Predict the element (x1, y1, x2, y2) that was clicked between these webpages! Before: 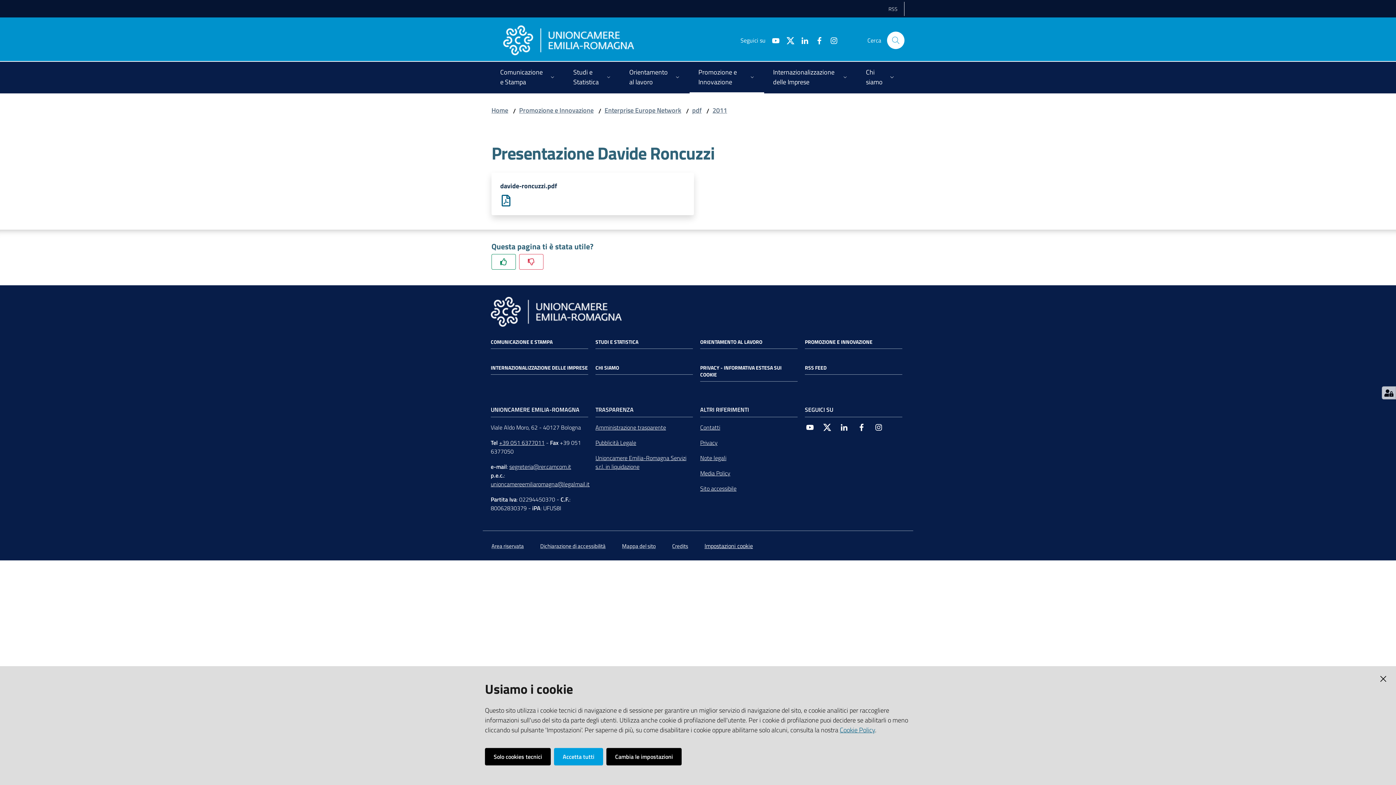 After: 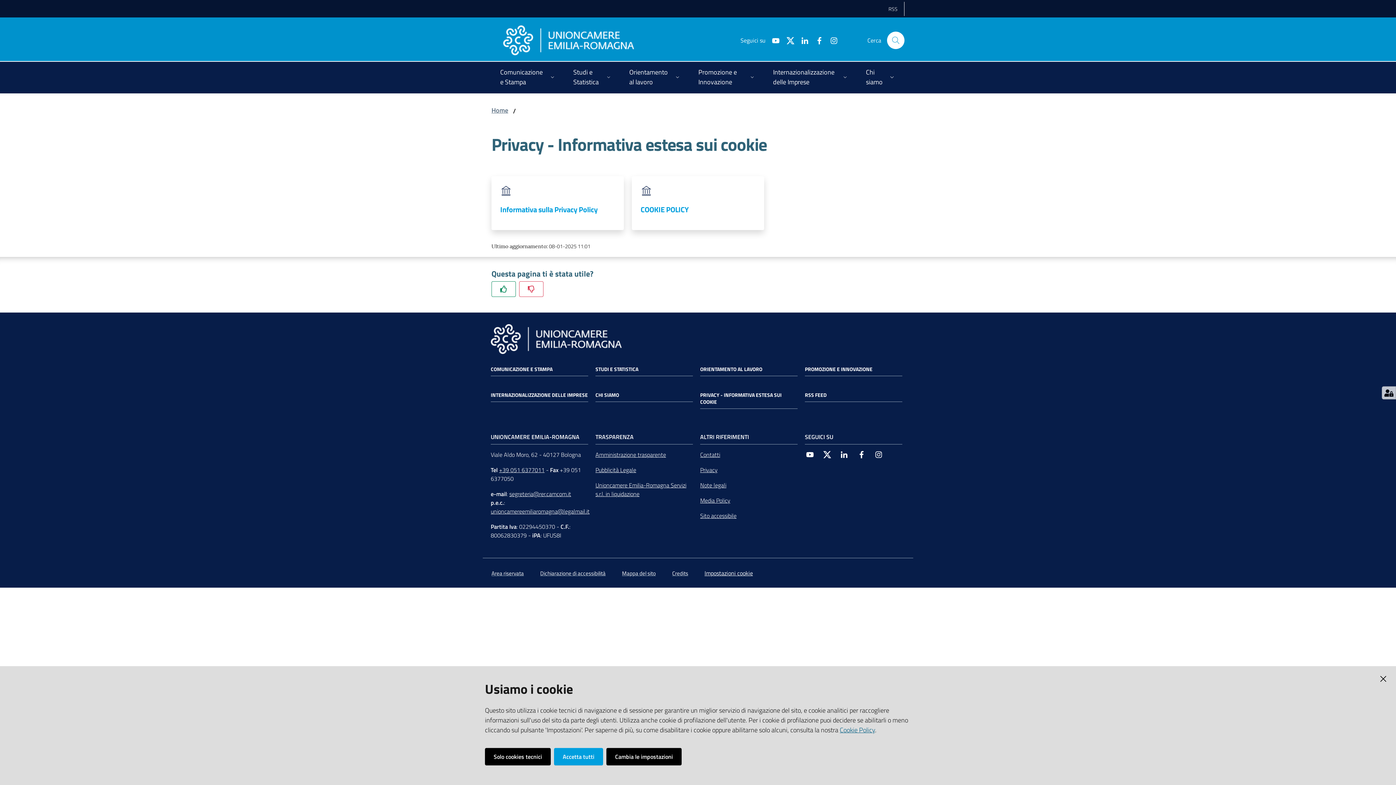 Action: label: Cookie Policy bbox: (840, 725, 875, 735)